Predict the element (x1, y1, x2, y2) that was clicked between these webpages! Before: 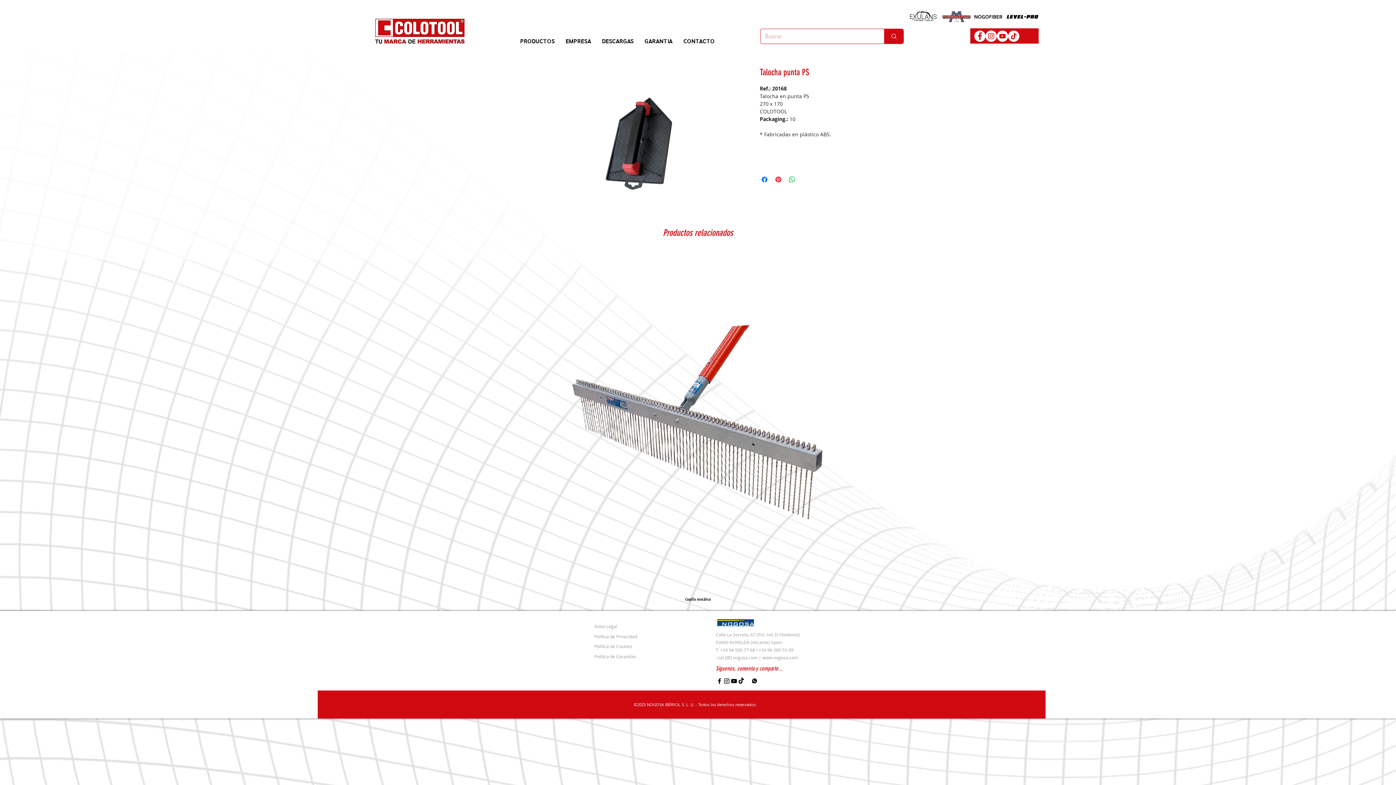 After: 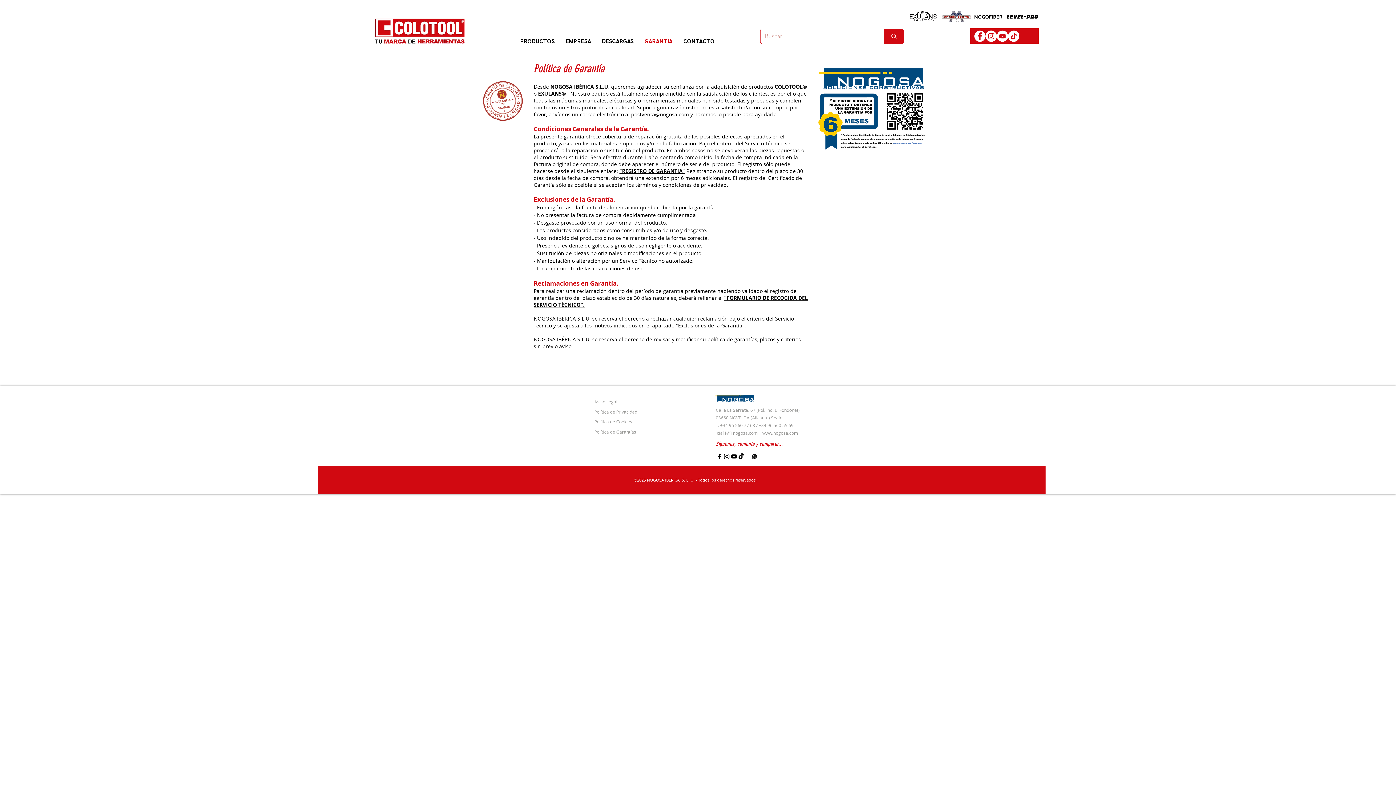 Action: label: Política de Garantías bbox: (594, 653, 636, 659)